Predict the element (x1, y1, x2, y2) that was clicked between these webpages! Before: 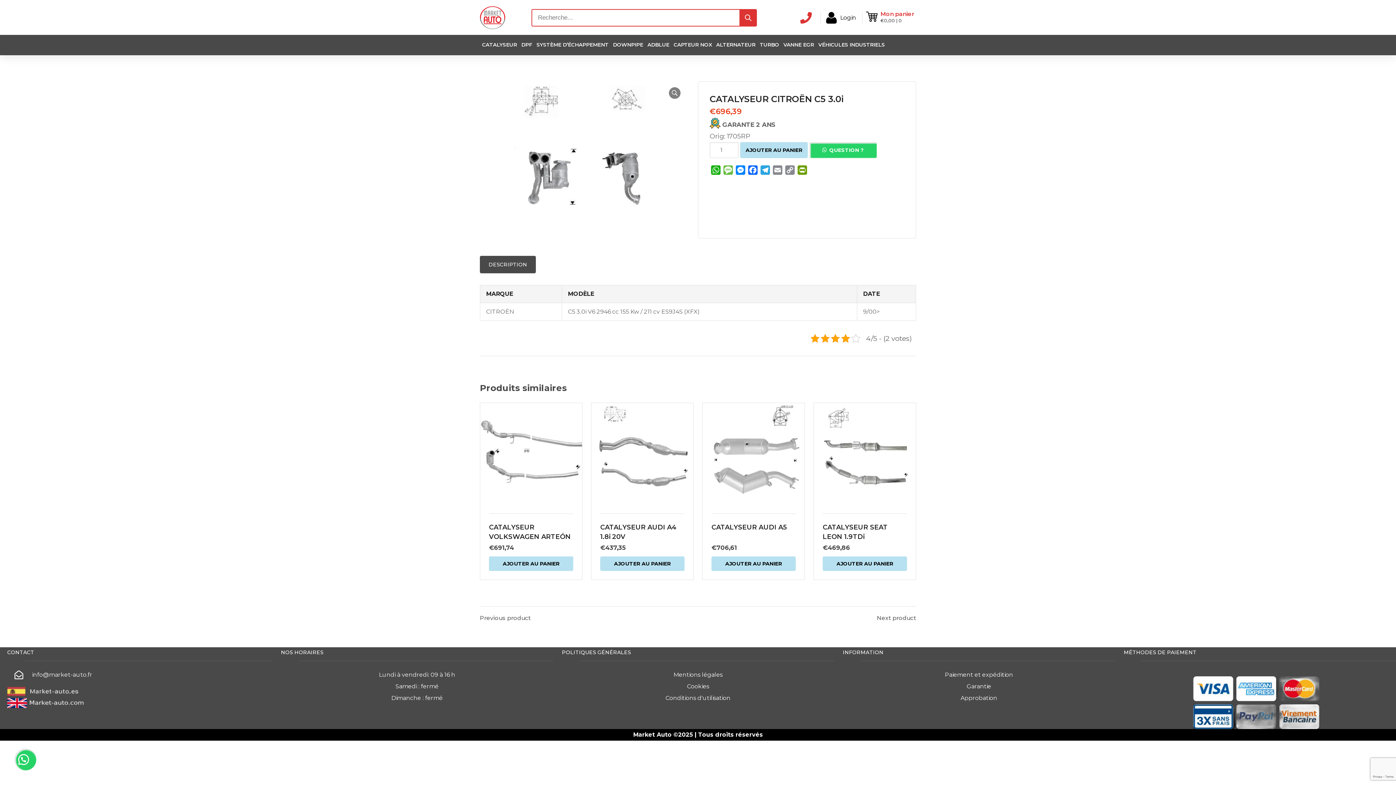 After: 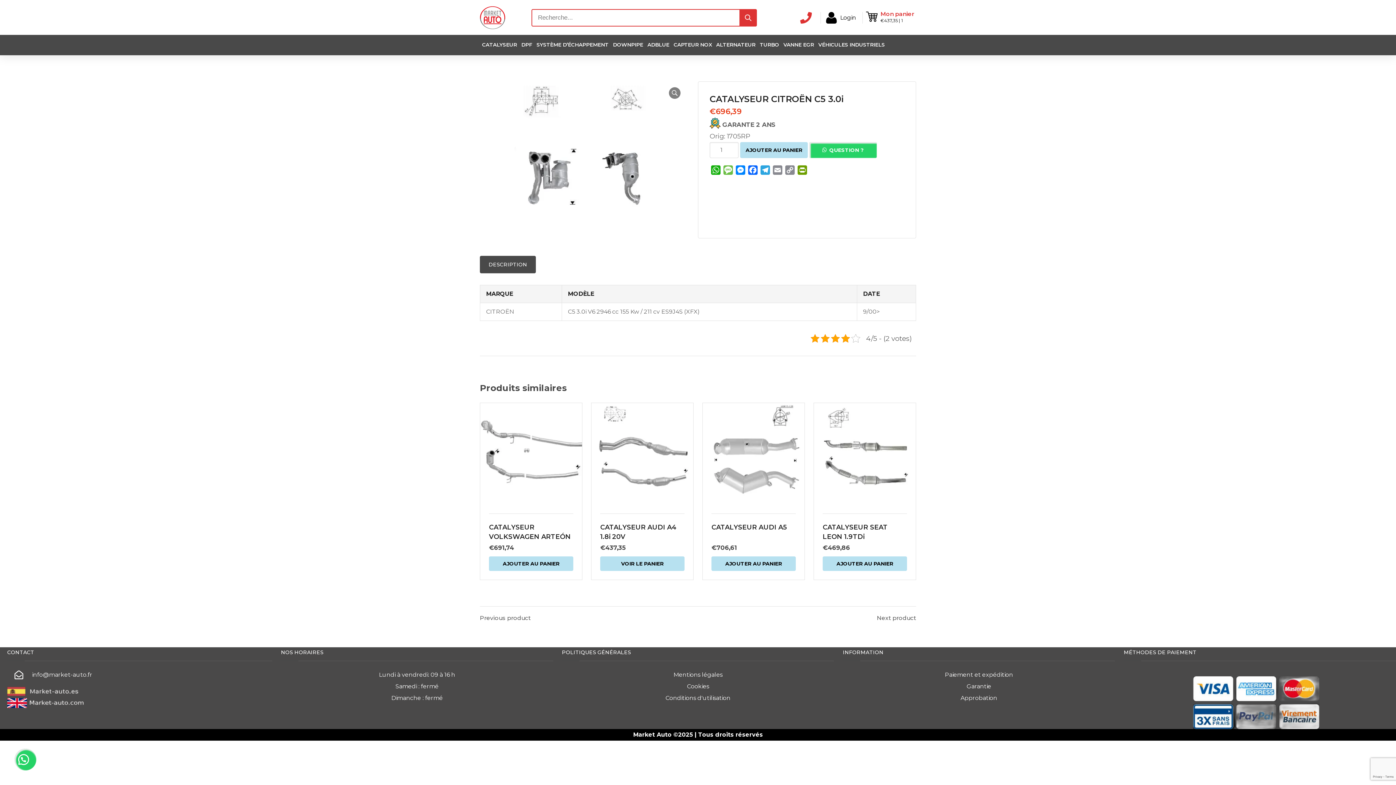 Action: bbox: (600, 556, 684, 571) label: Ajouter au panier : “CATALYSEUR AUDI A4 1.8i 20V”